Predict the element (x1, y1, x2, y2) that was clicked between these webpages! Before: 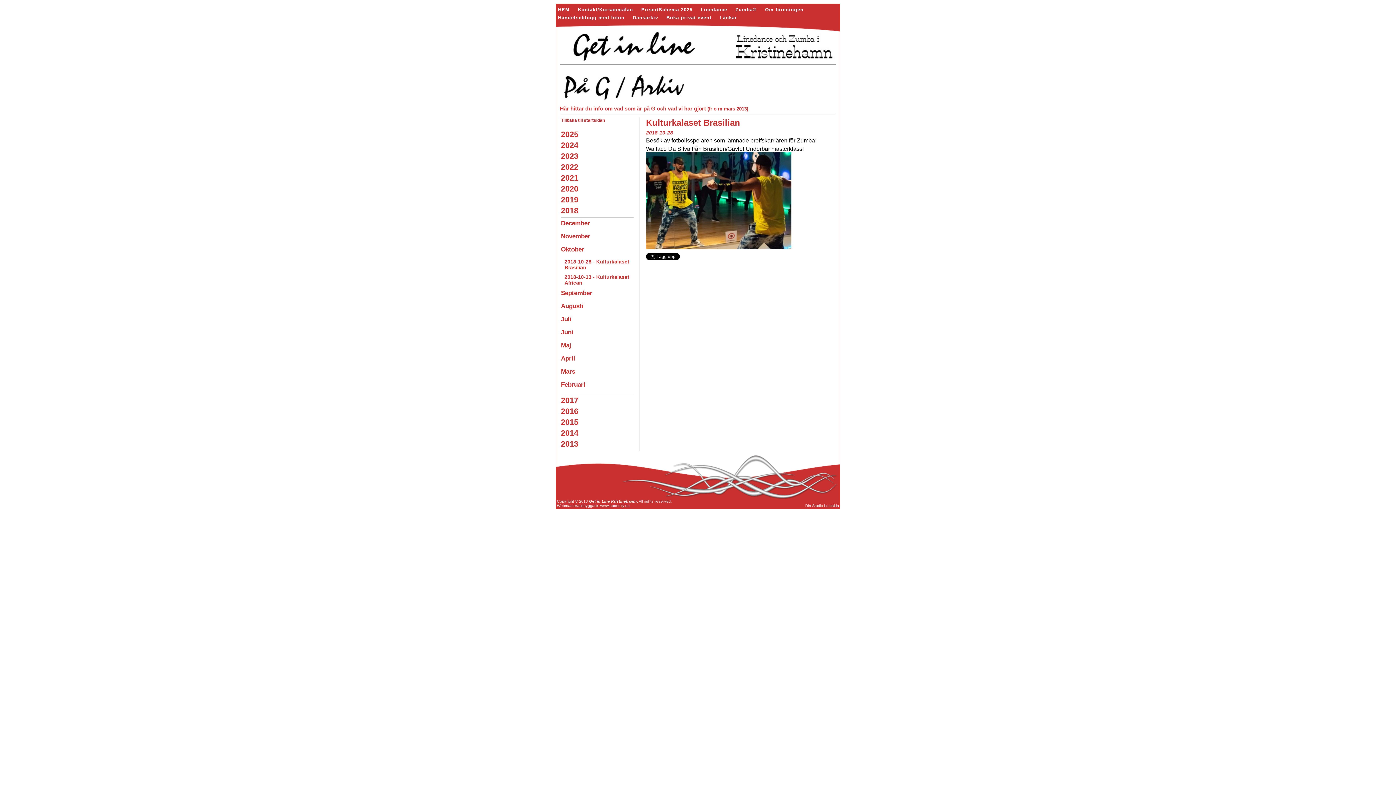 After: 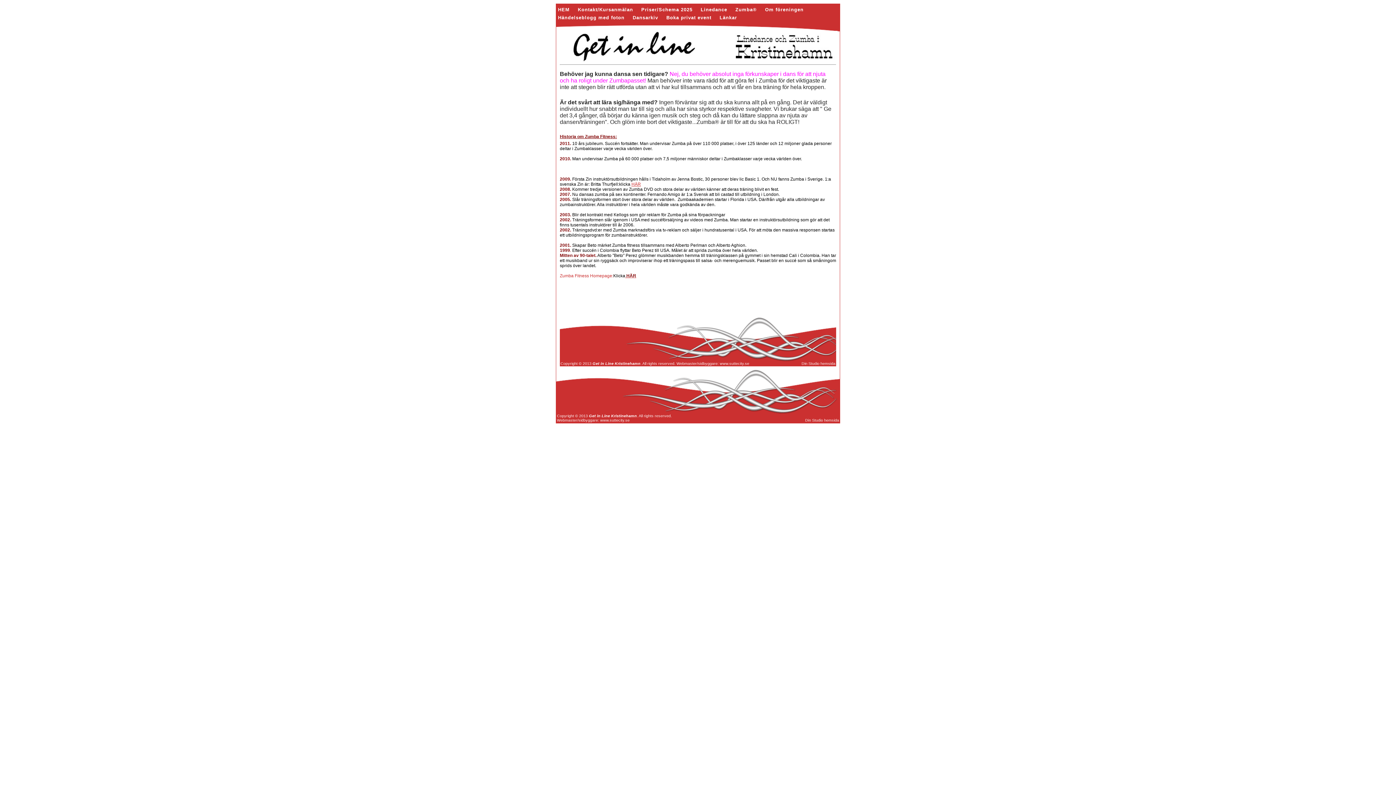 Action: bbox: (735, 7, 764, 13) label: Zumba®